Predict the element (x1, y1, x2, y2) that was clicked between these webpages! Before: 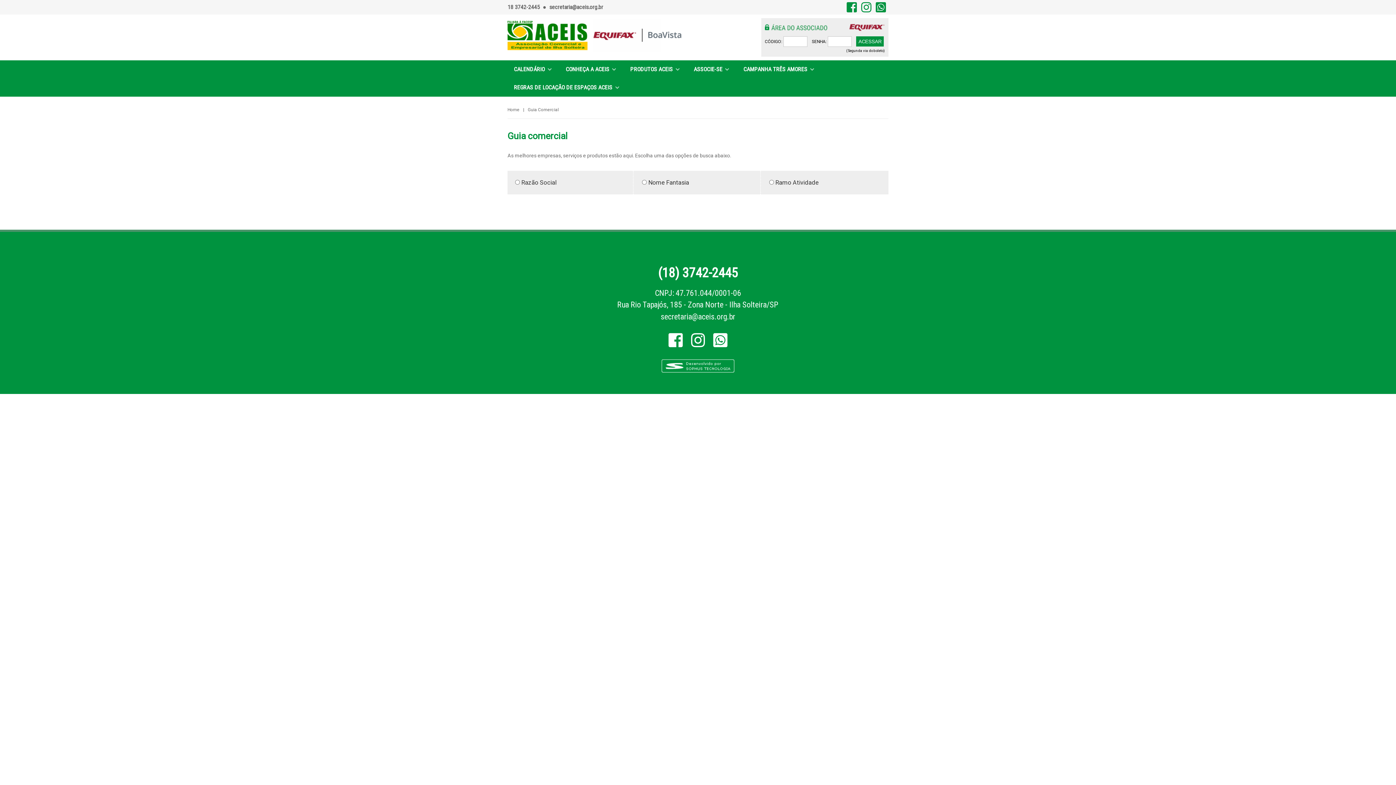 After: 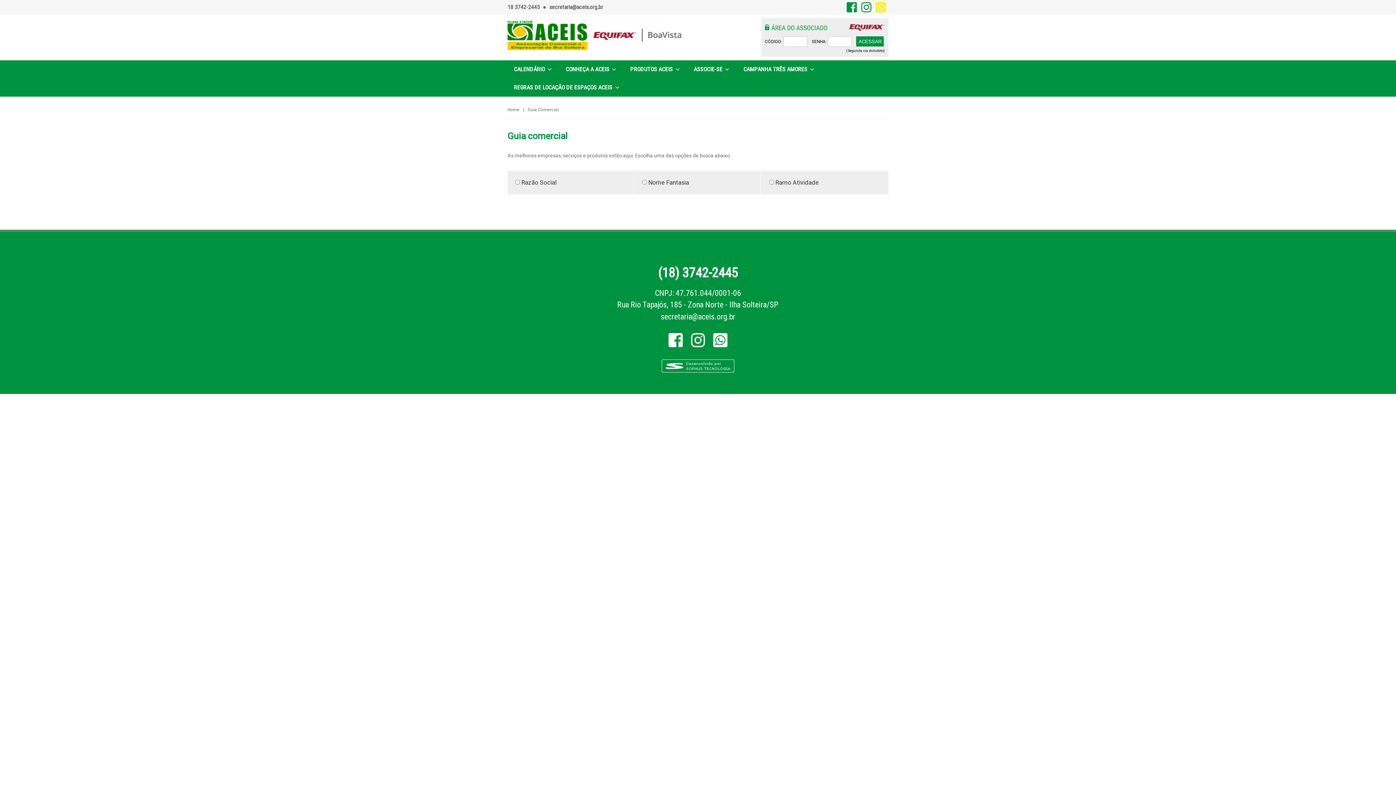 Action: bbox: (875, 6, 886, 13)